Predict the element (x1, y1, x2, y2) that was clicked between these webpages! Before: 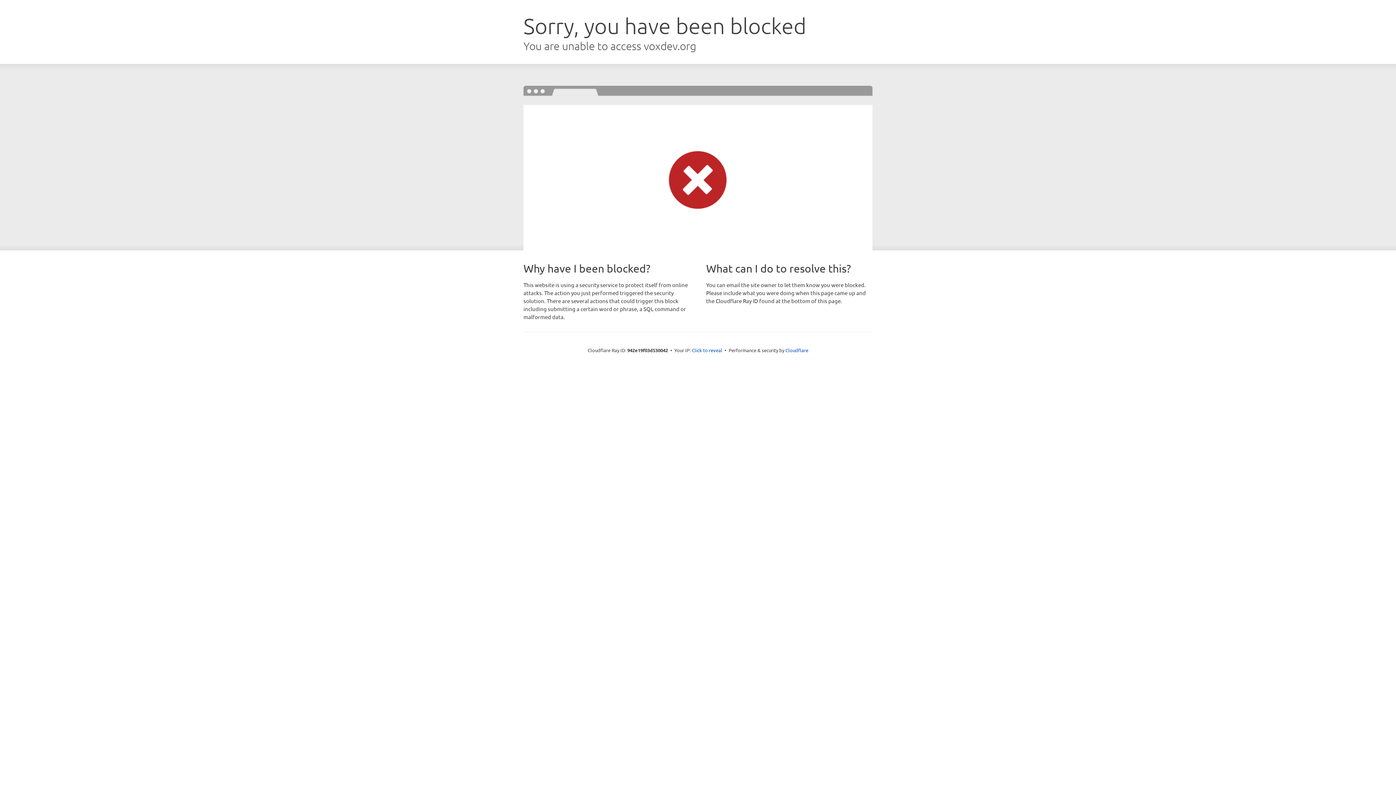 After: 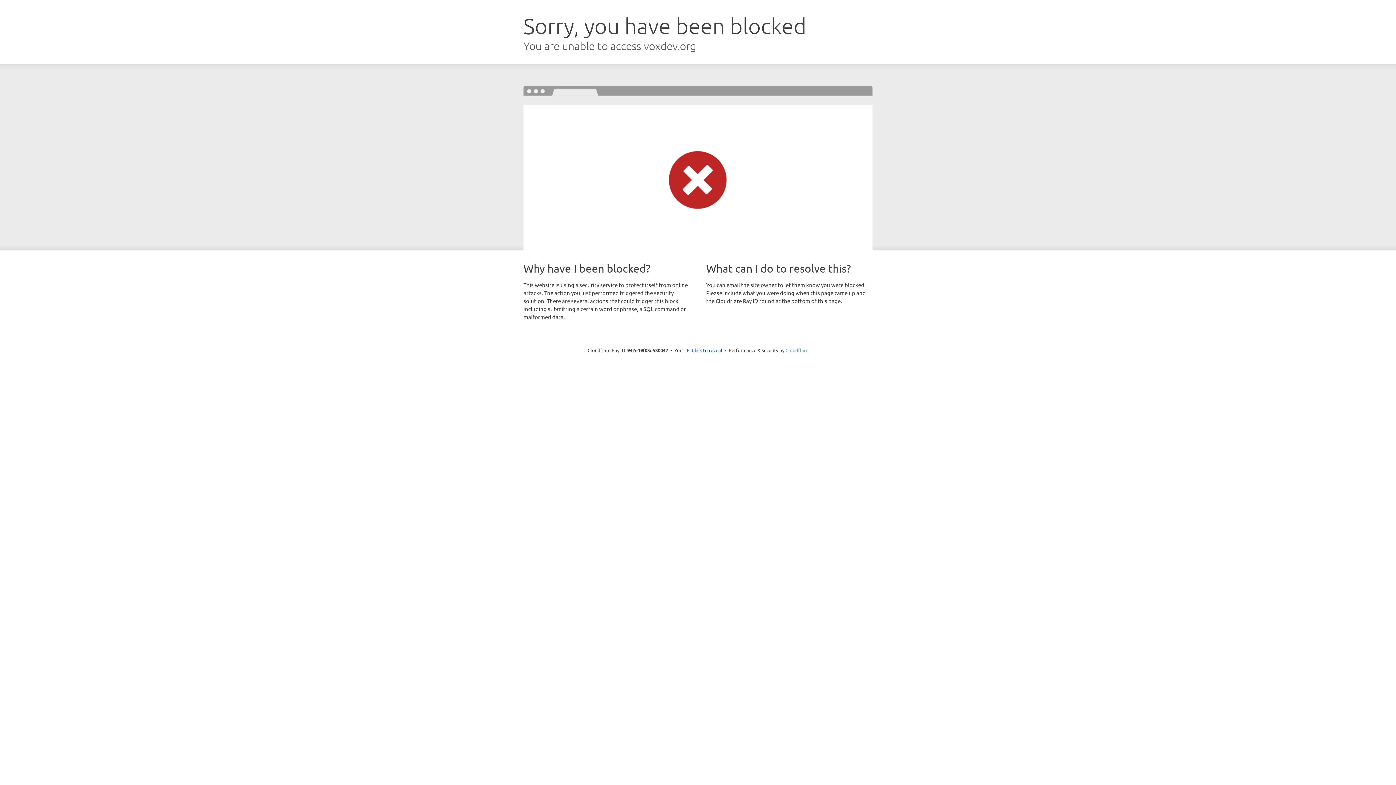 Action: bbox: (785, 347, 808, 353) label: Cloudflare